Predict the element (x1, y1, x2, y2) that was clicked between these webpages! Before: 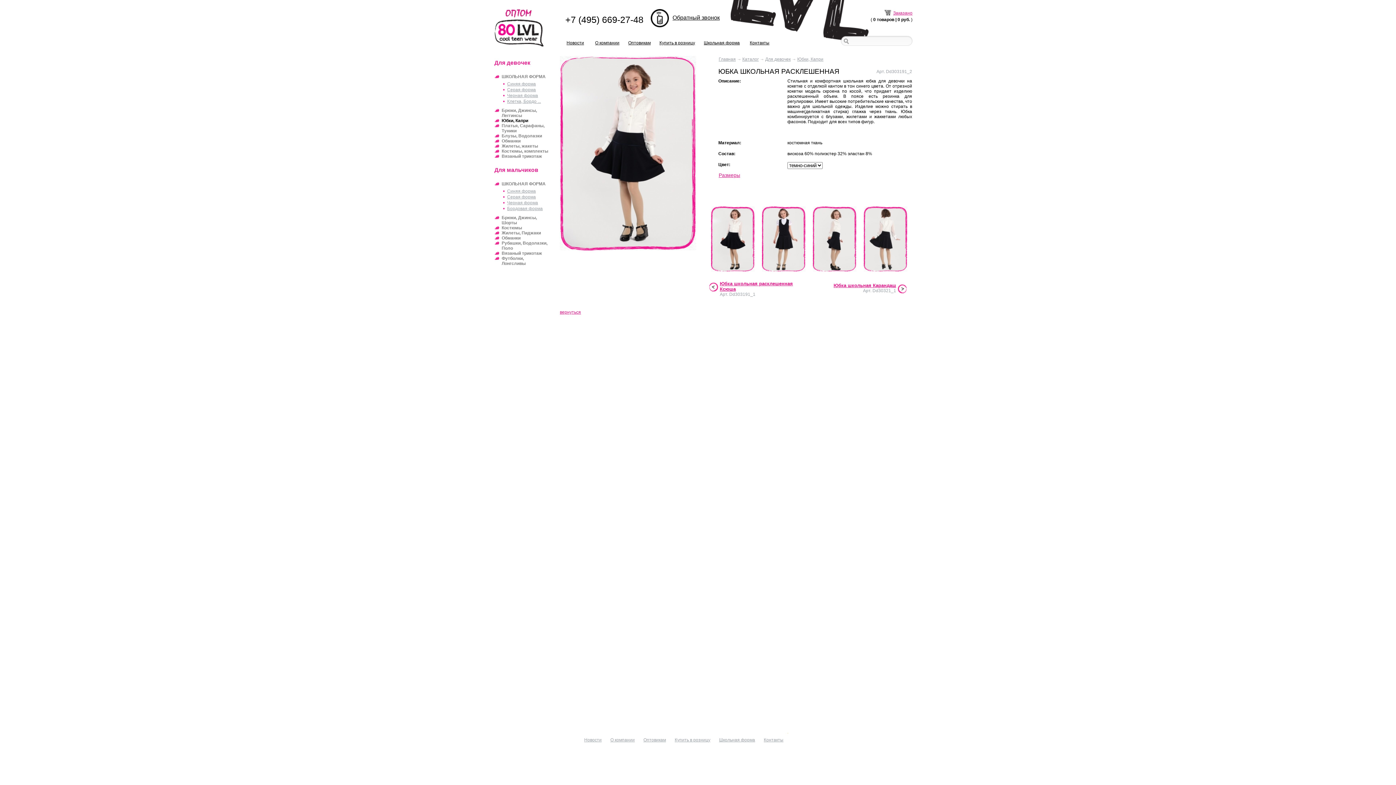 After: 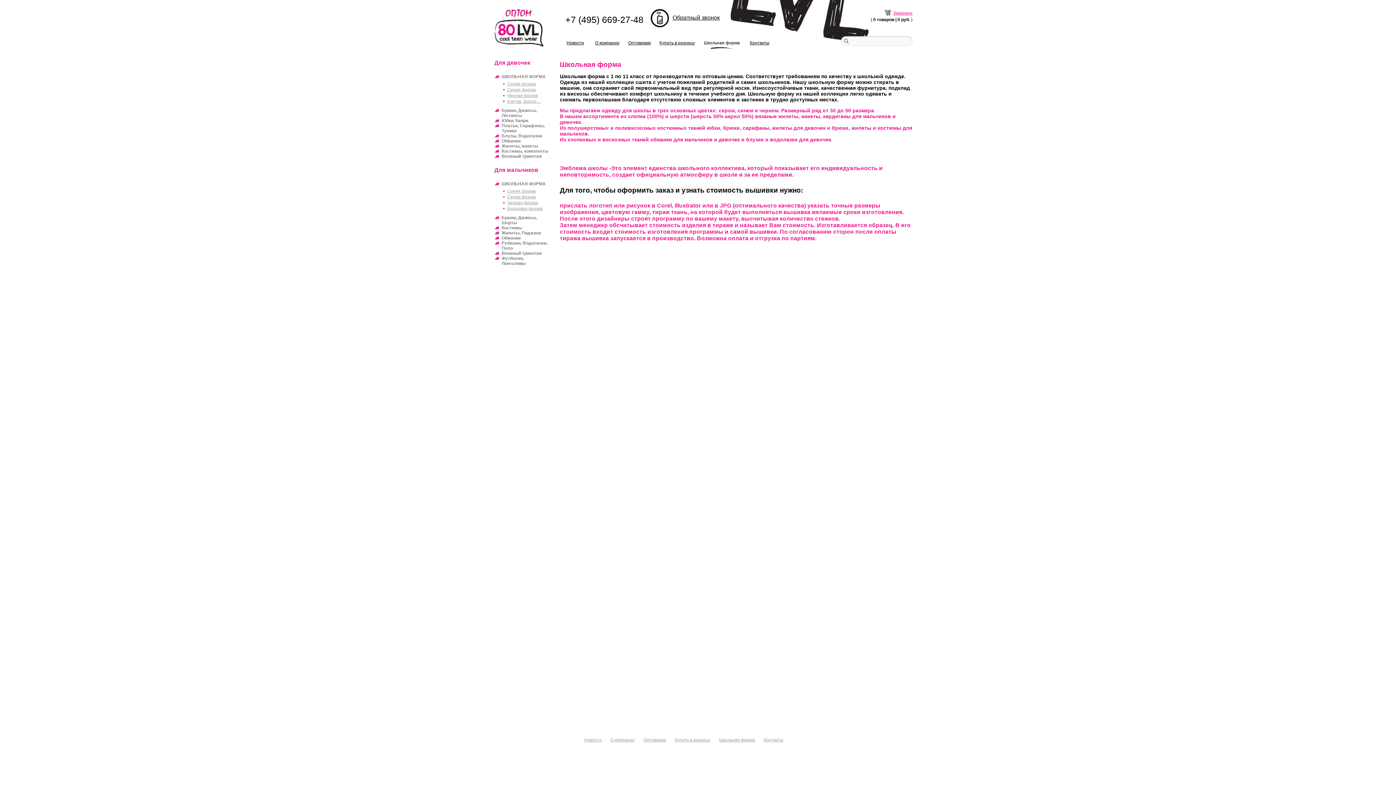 Action: bbox: (704, 40, 740, 45) label: Школьная форма